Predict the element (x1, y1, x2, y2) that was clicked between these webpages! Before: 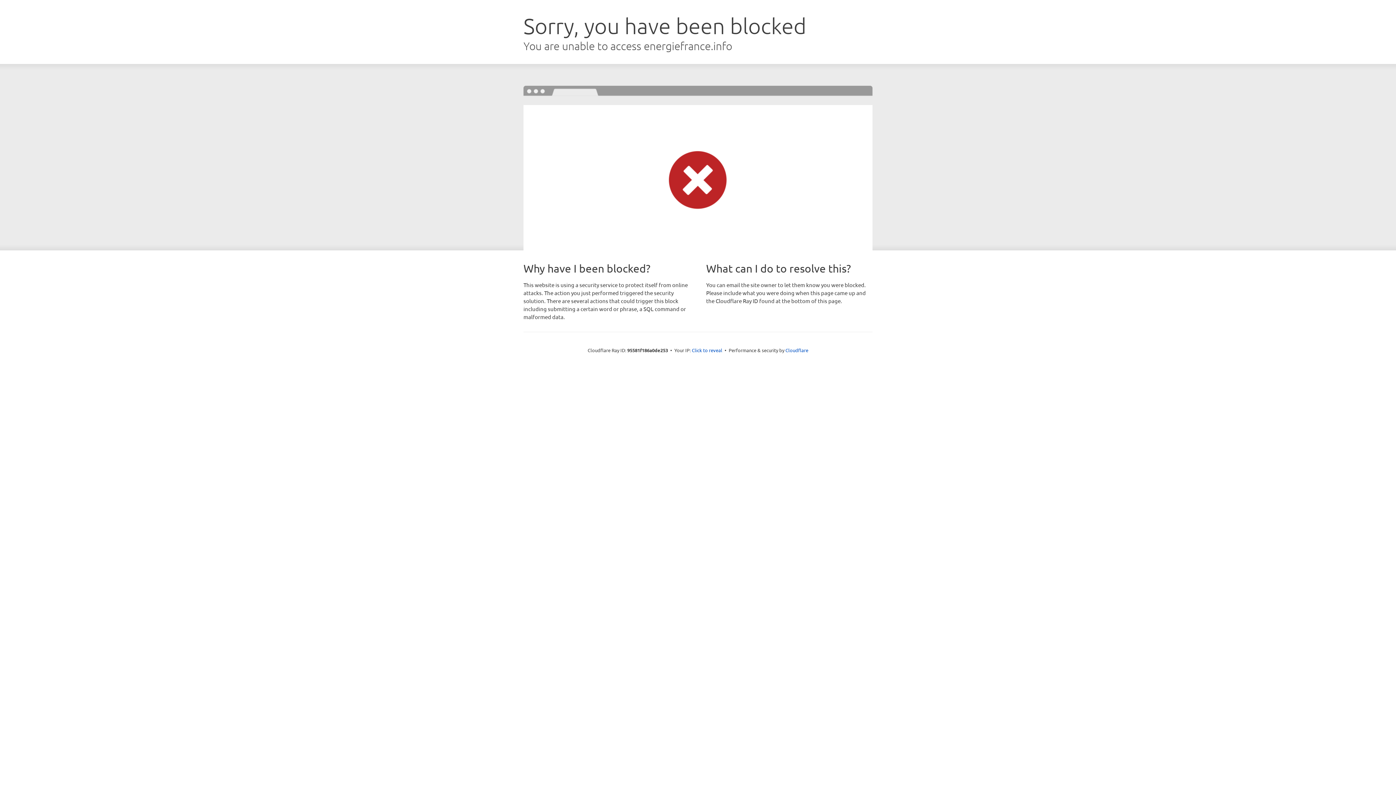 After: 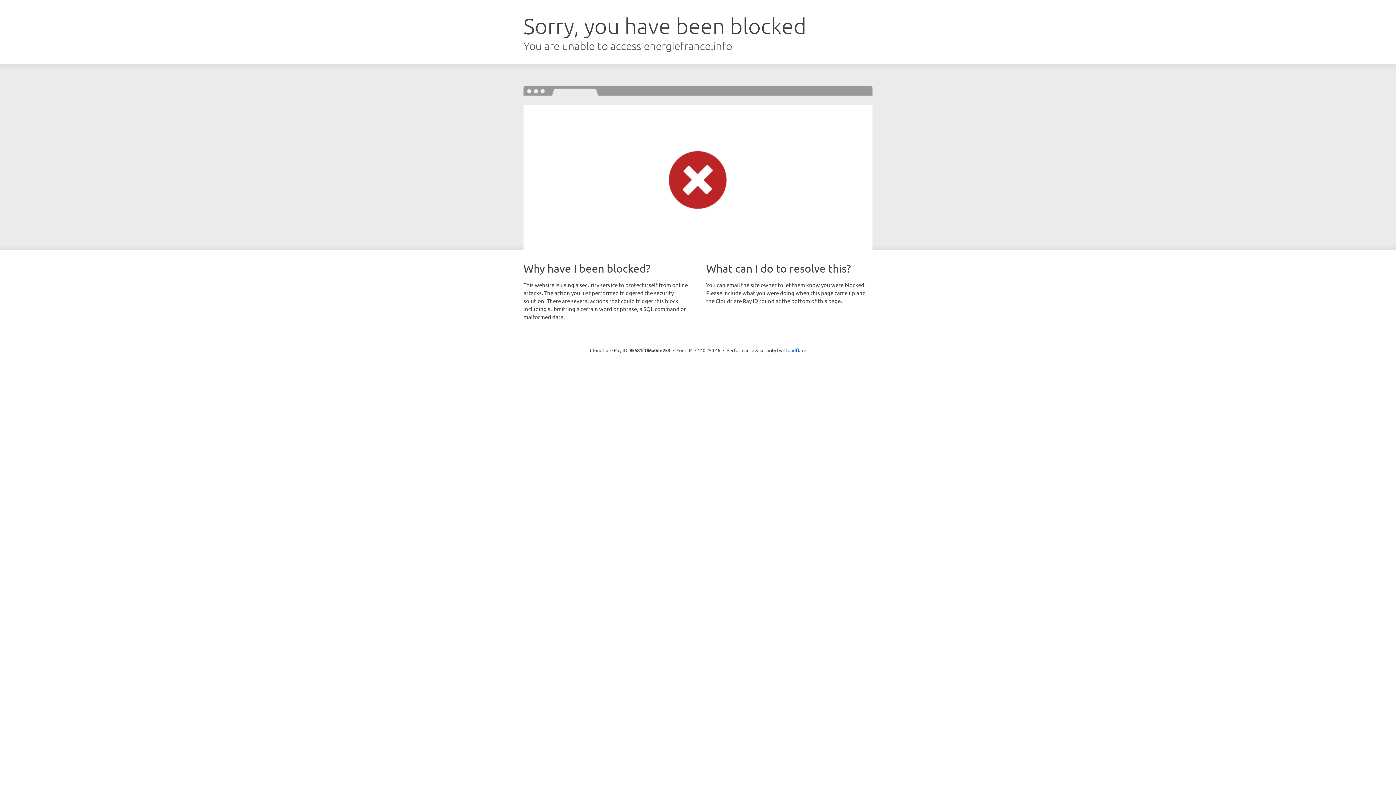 Action: bbox: (692, 346, 722, 353) label: Click to reveal